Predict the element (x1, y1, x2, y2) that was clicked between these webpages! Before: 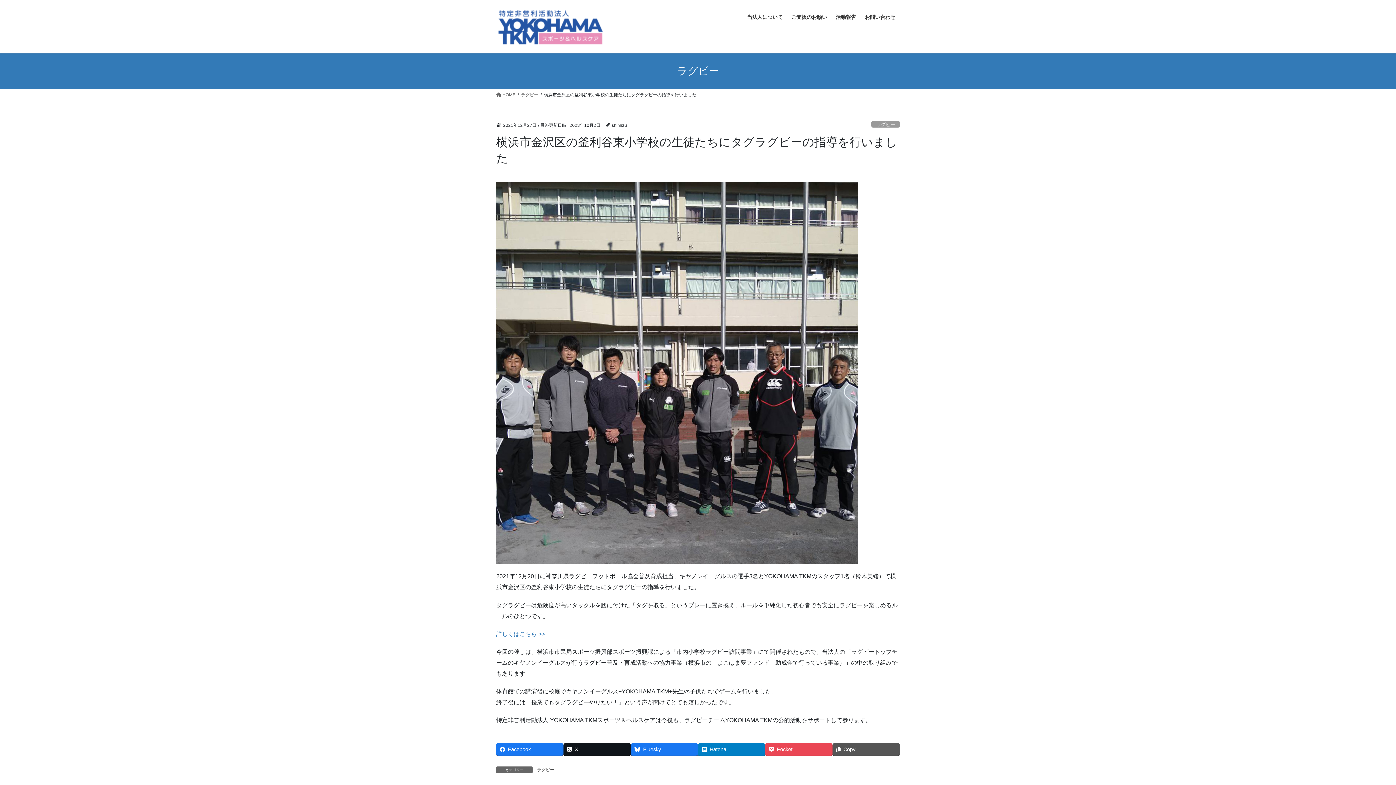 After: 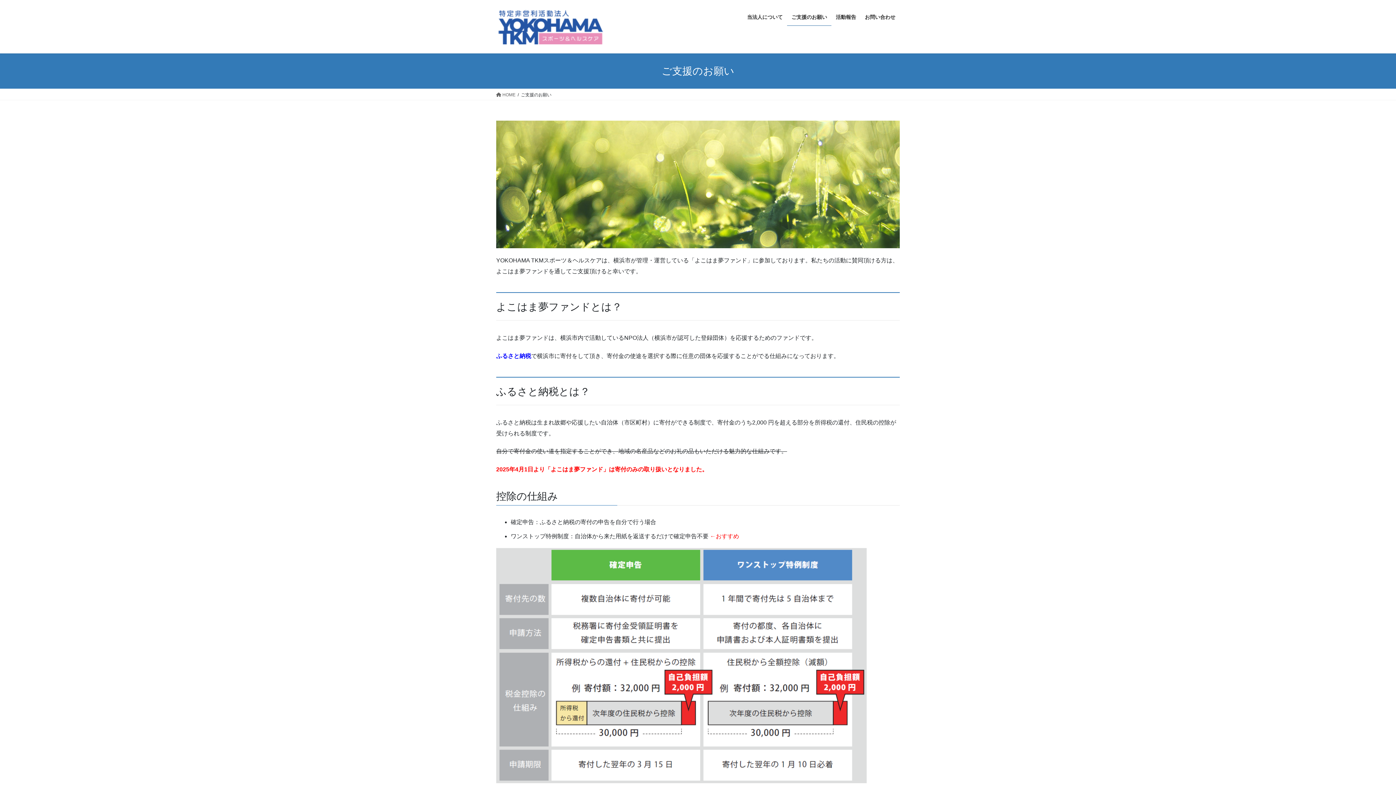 Action: label: ご支援のお願い bbox: (787, 8, 831, 25)